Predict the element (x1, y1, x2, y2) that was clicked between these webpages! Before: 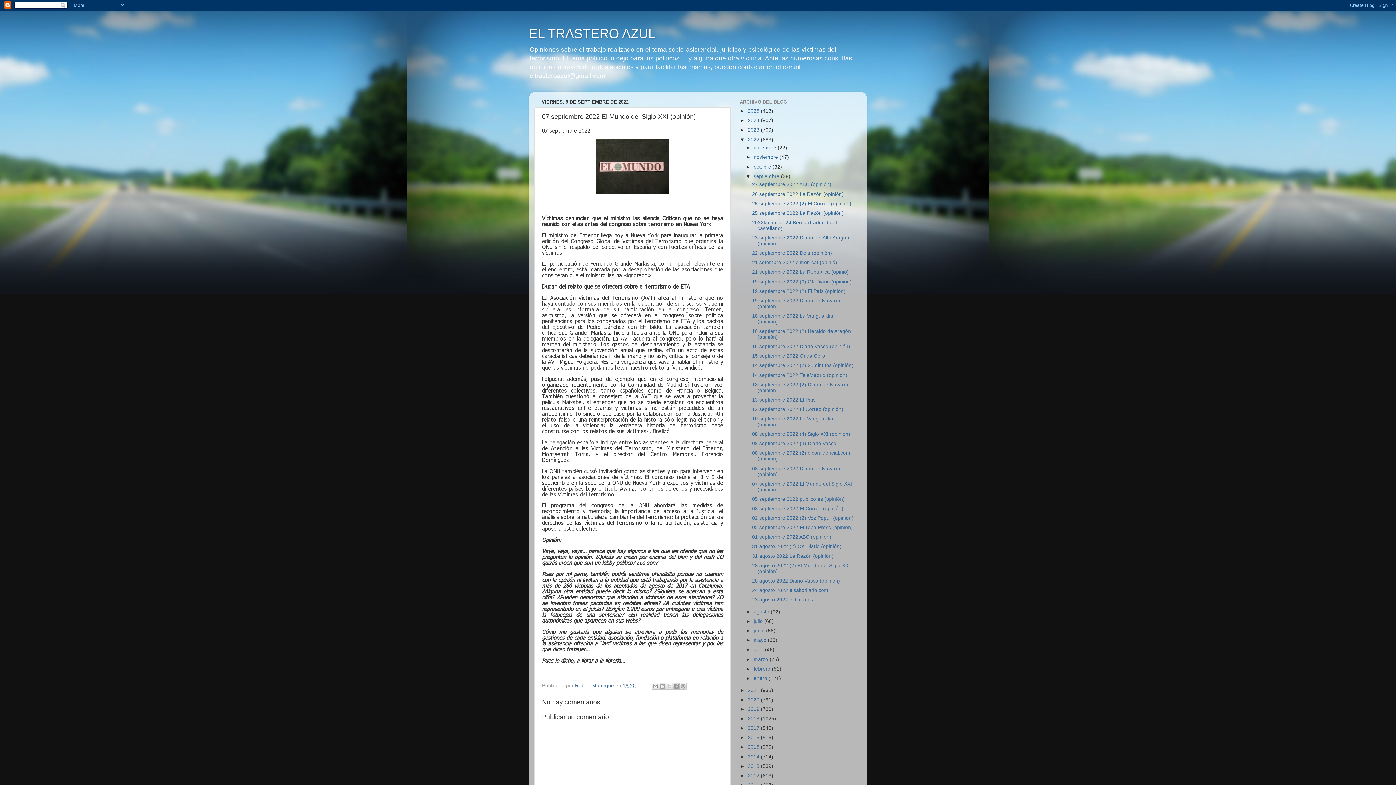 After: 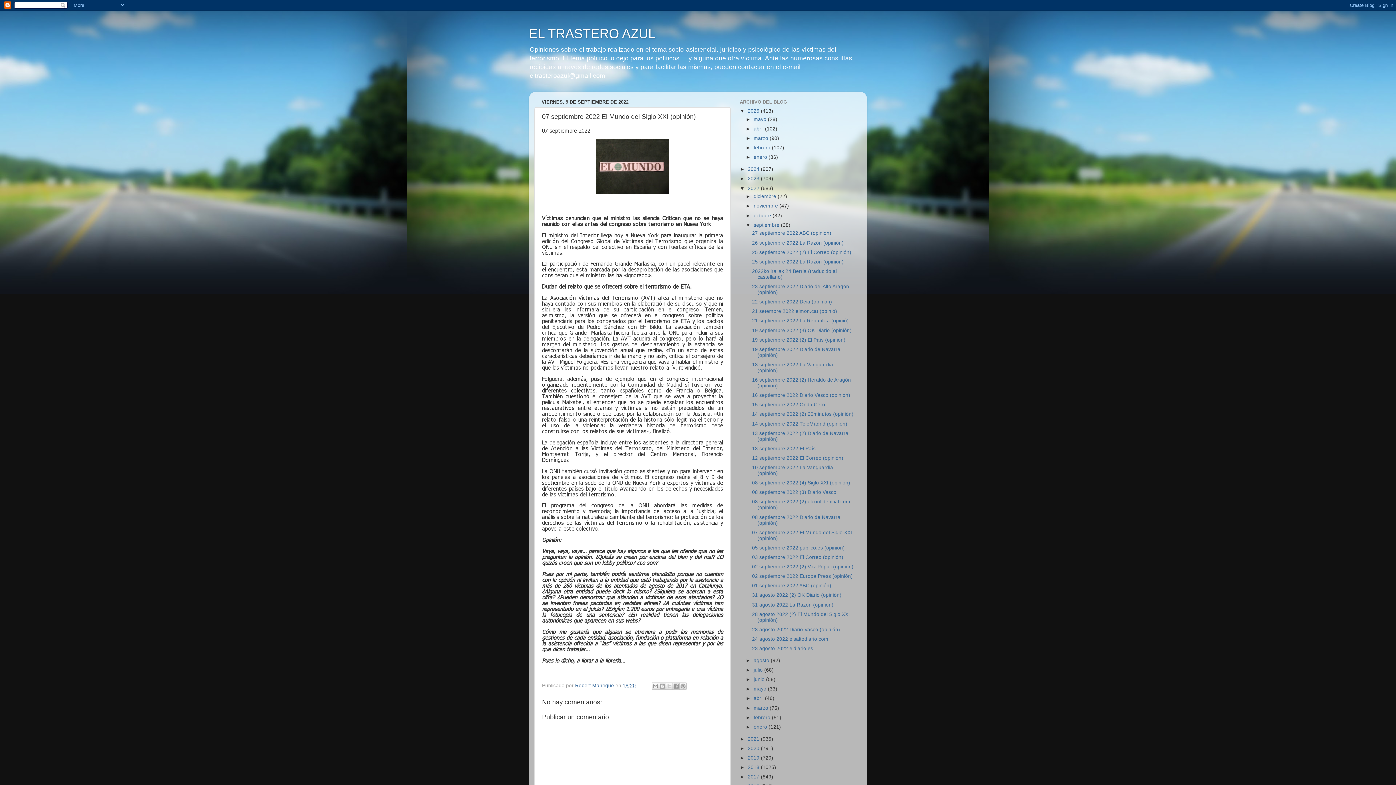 Action: label: ►   bbox: (740, 108, 748, 113)